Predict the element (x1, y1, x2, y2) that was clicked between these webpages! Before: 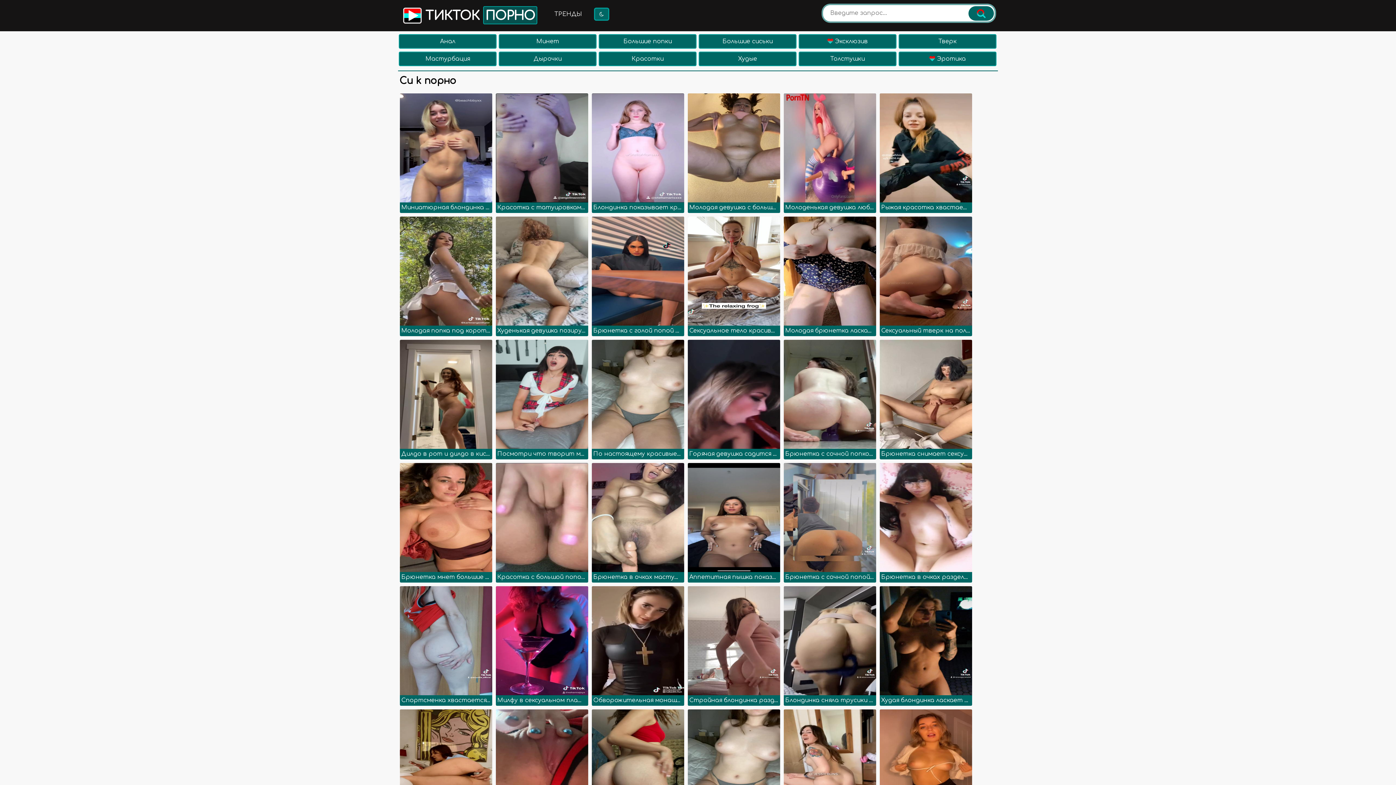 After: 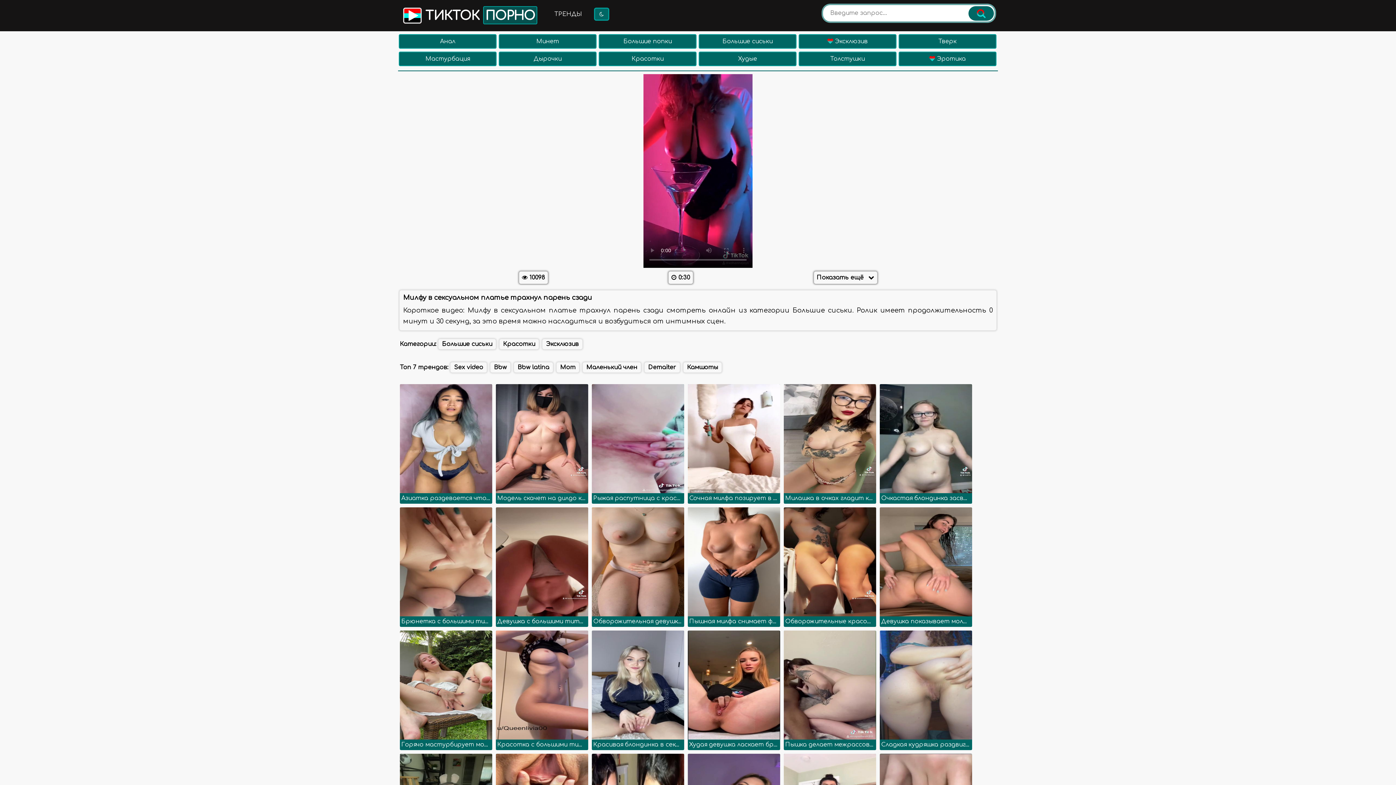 Action: bbox: (496, 586, 588, 706) label: Милфу в сексуальном платье трахнул парень сзади